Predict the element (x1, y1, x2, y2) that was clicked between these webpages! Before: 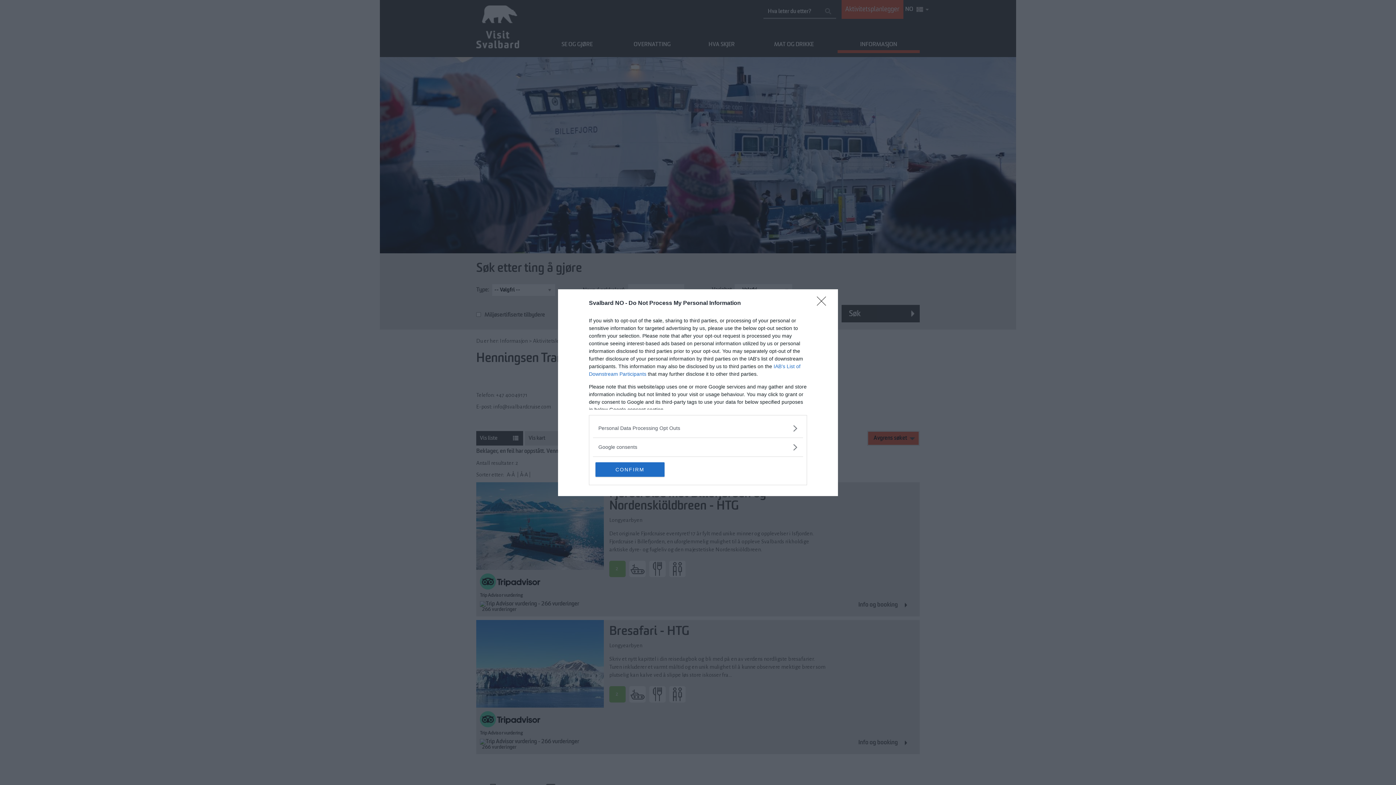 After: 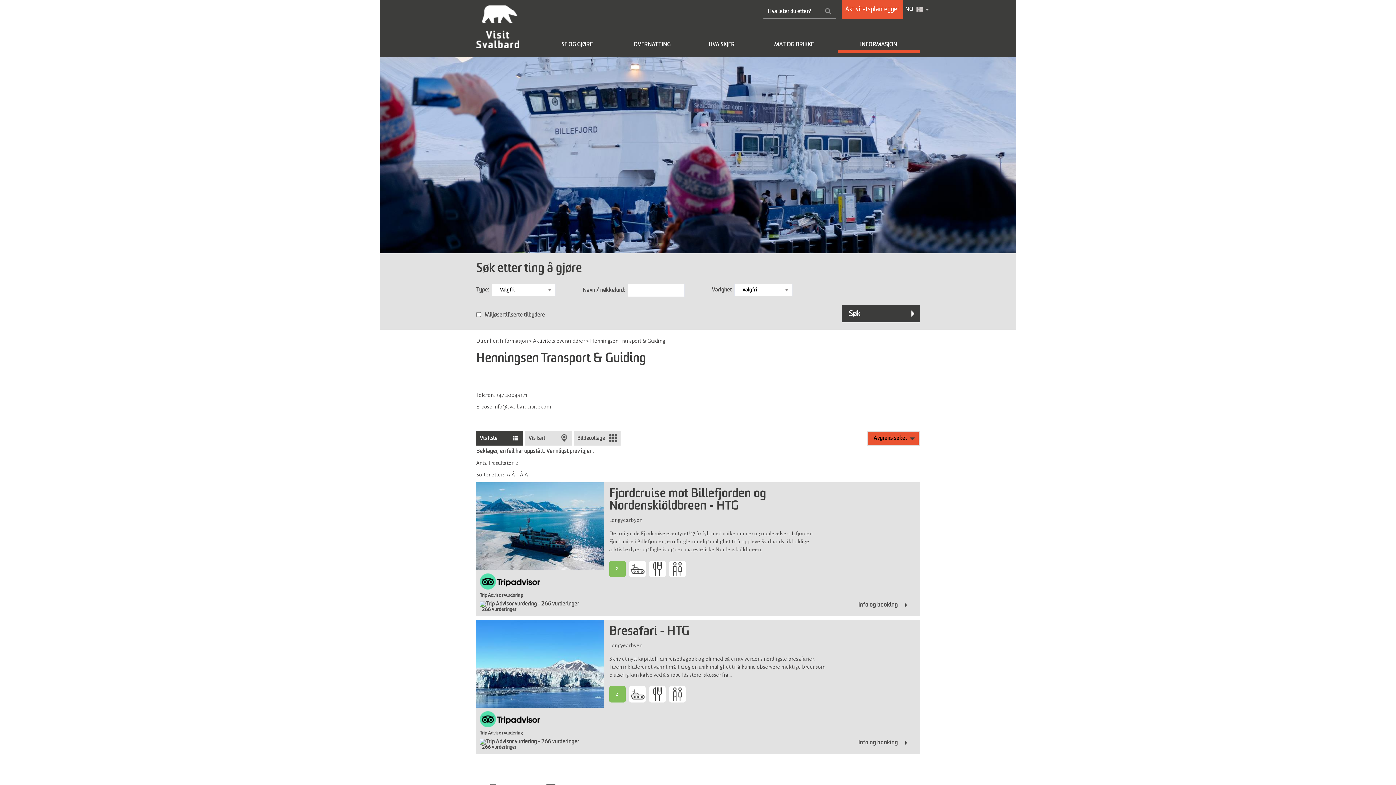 Action: bbox: (595, 462, 664, 476) label: CONFIRM